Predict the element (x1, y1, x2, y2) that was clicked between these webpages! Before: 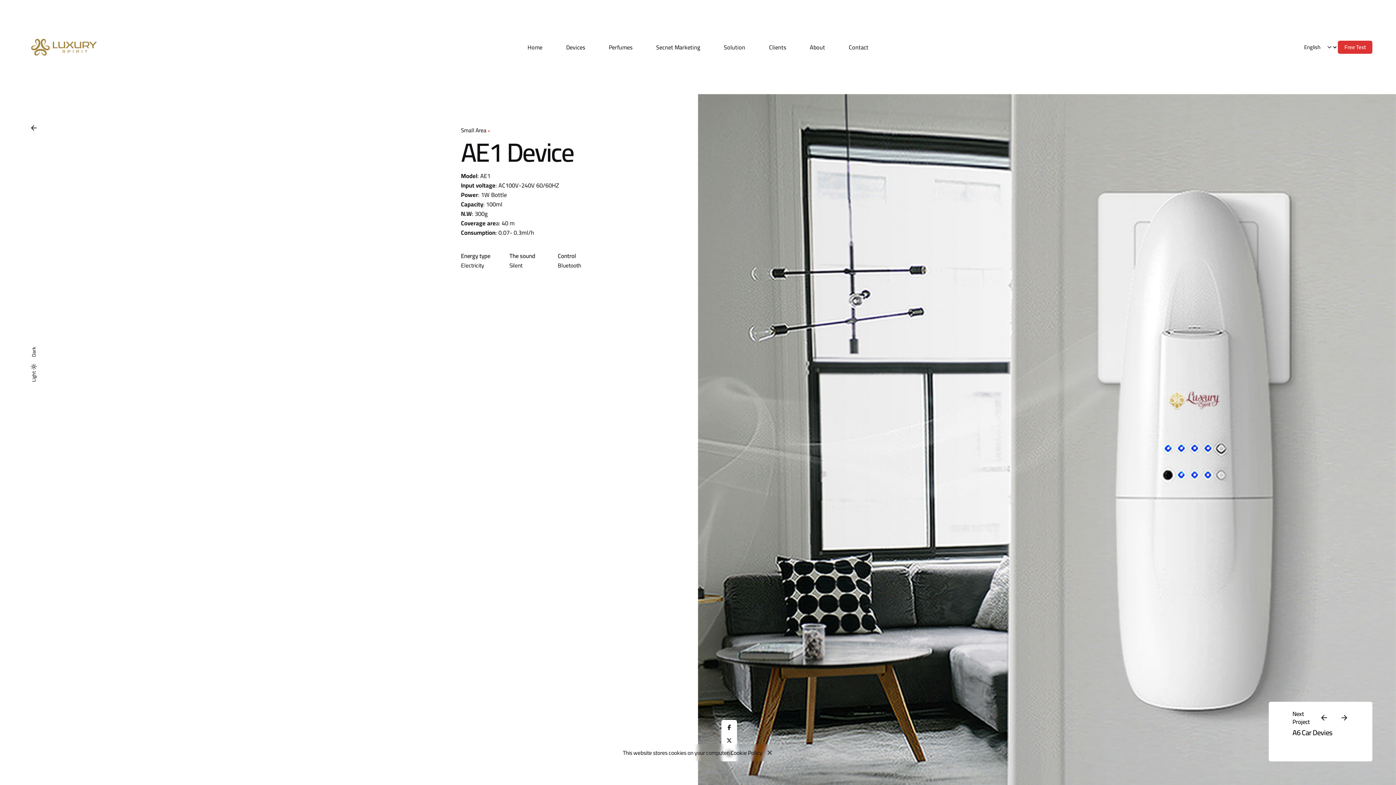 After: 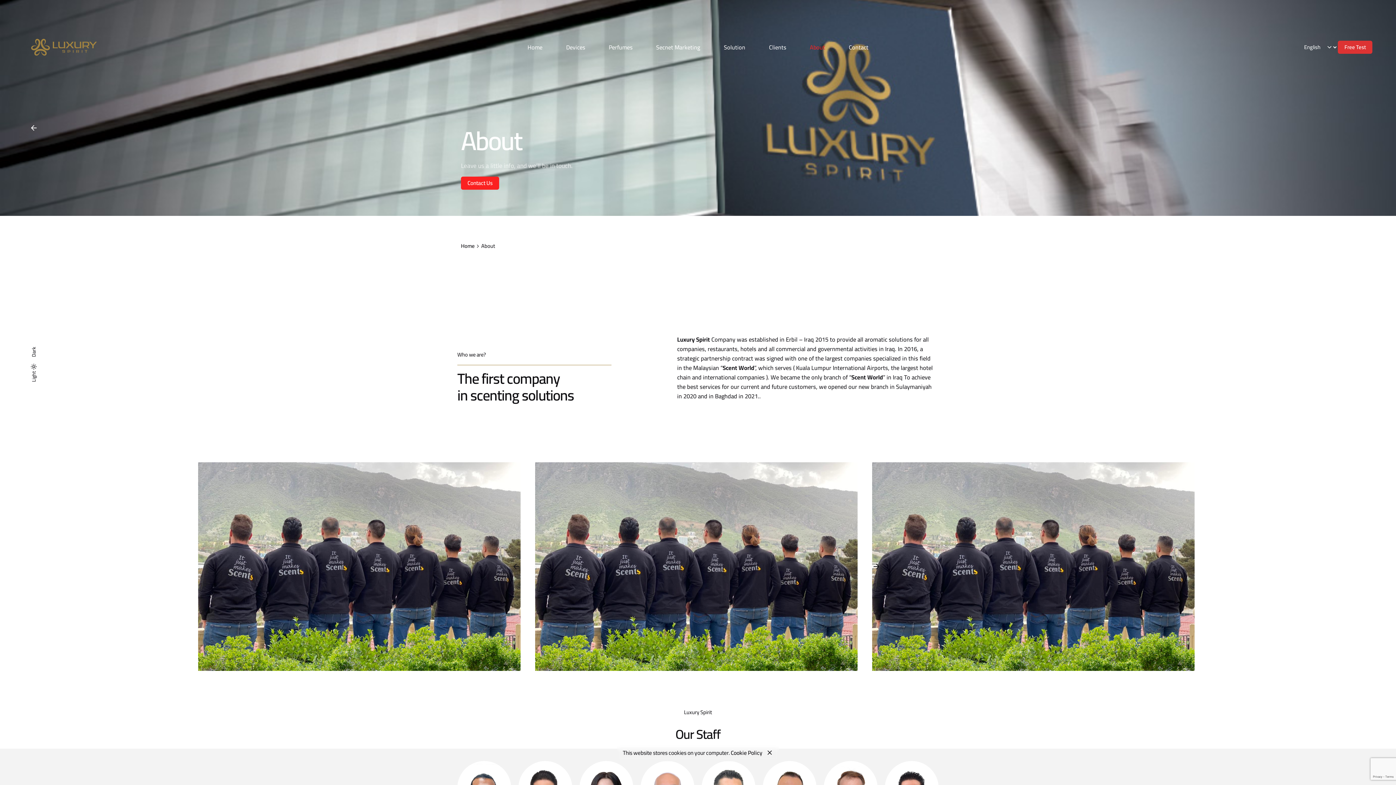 Action: bbox: (798, 39, 837, 55) label: About